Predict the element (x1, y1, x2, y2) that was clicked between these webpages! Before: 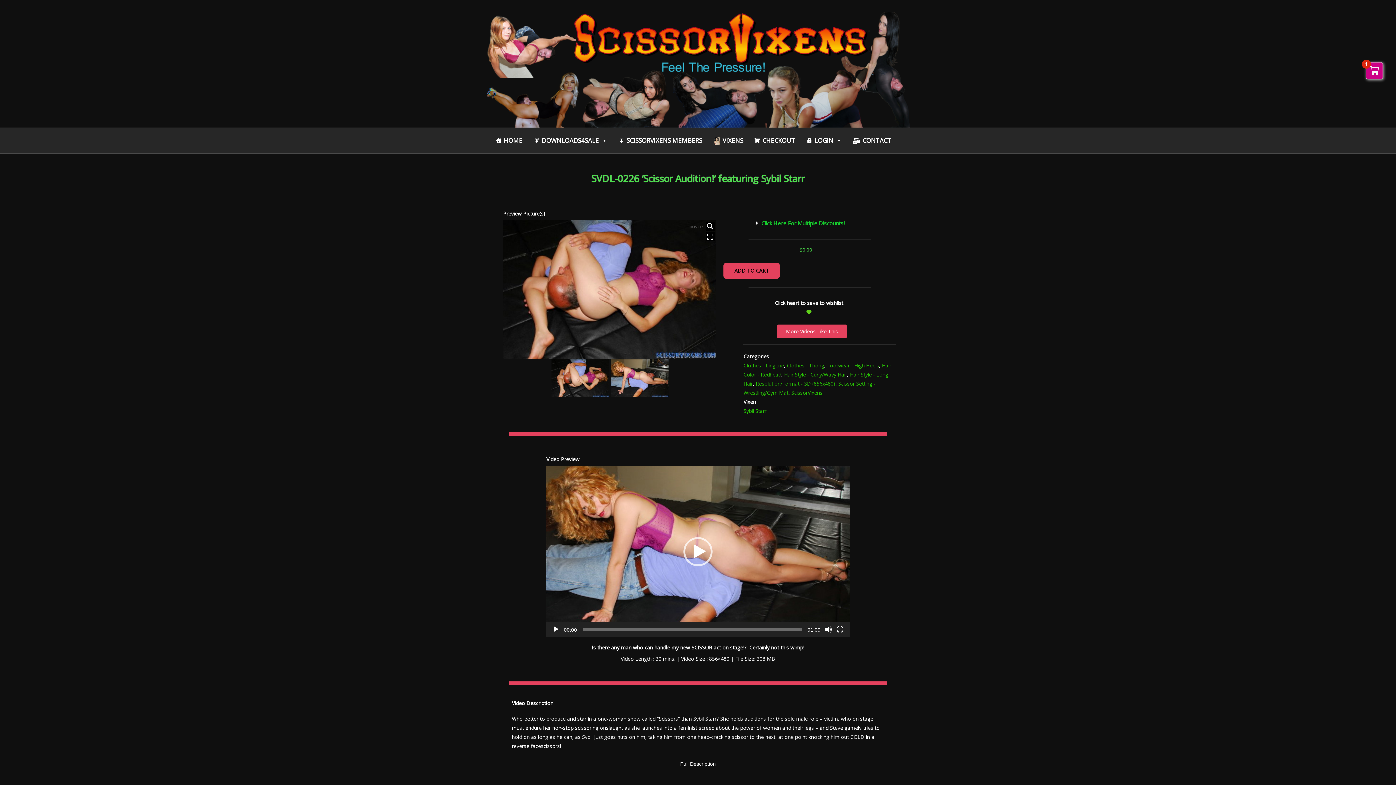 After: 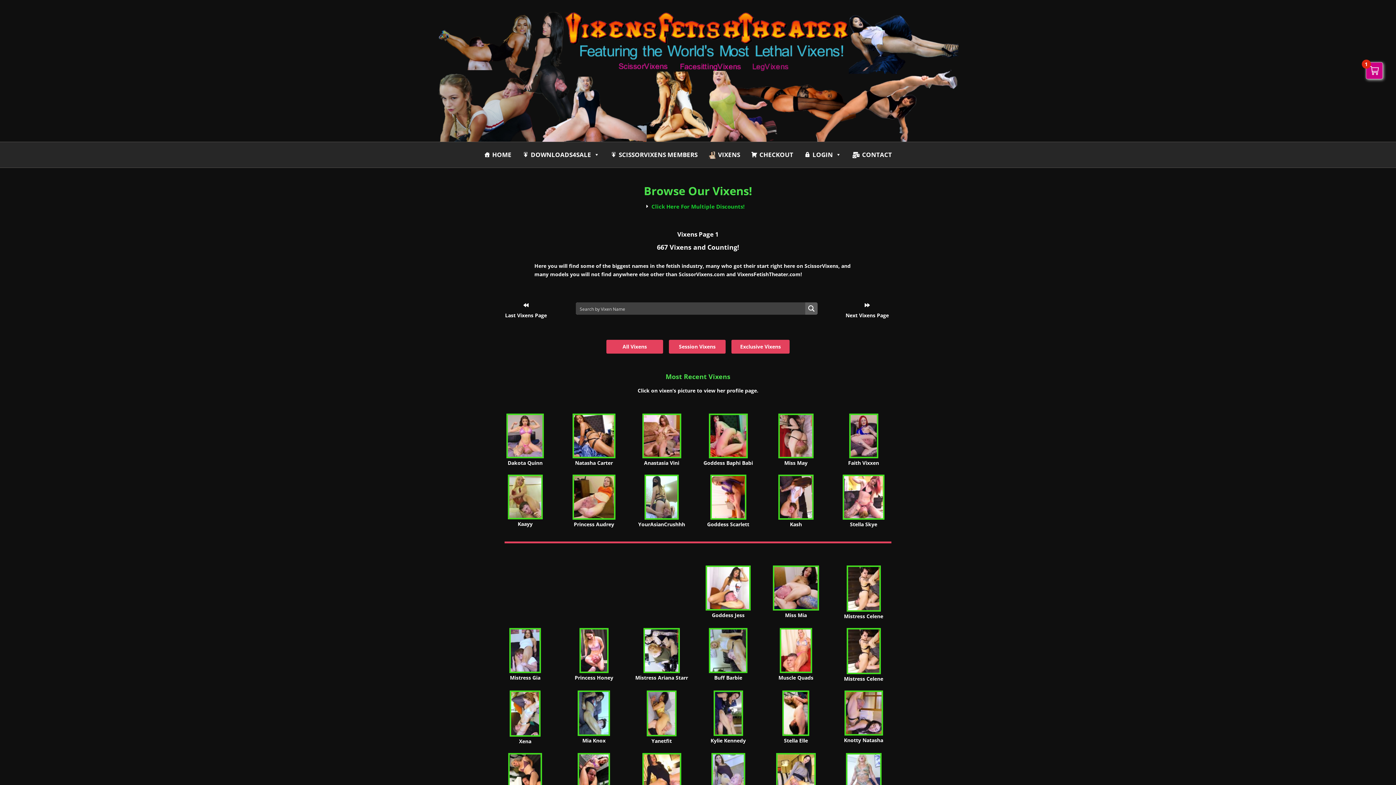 Action: label: VIXENS bbox: (709, 131, 747, 149)